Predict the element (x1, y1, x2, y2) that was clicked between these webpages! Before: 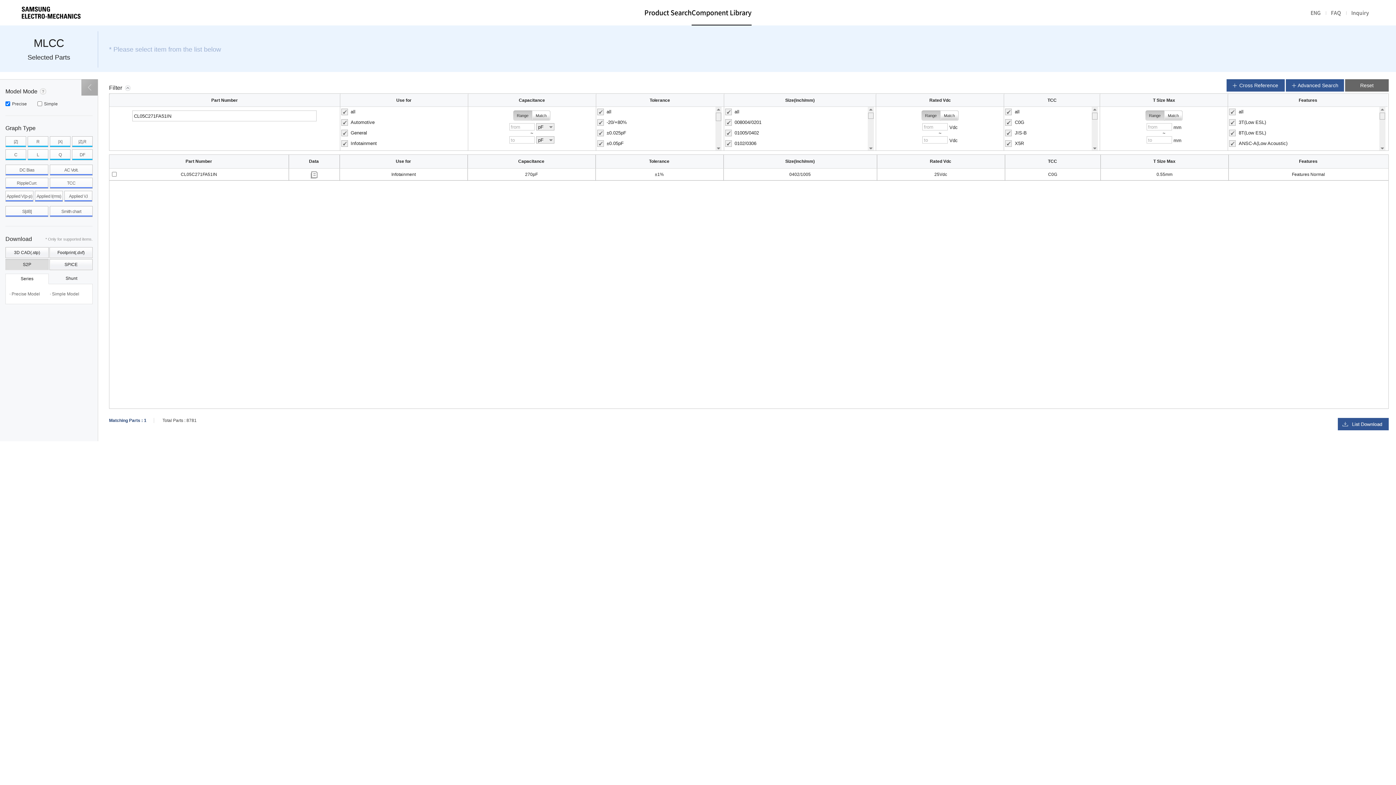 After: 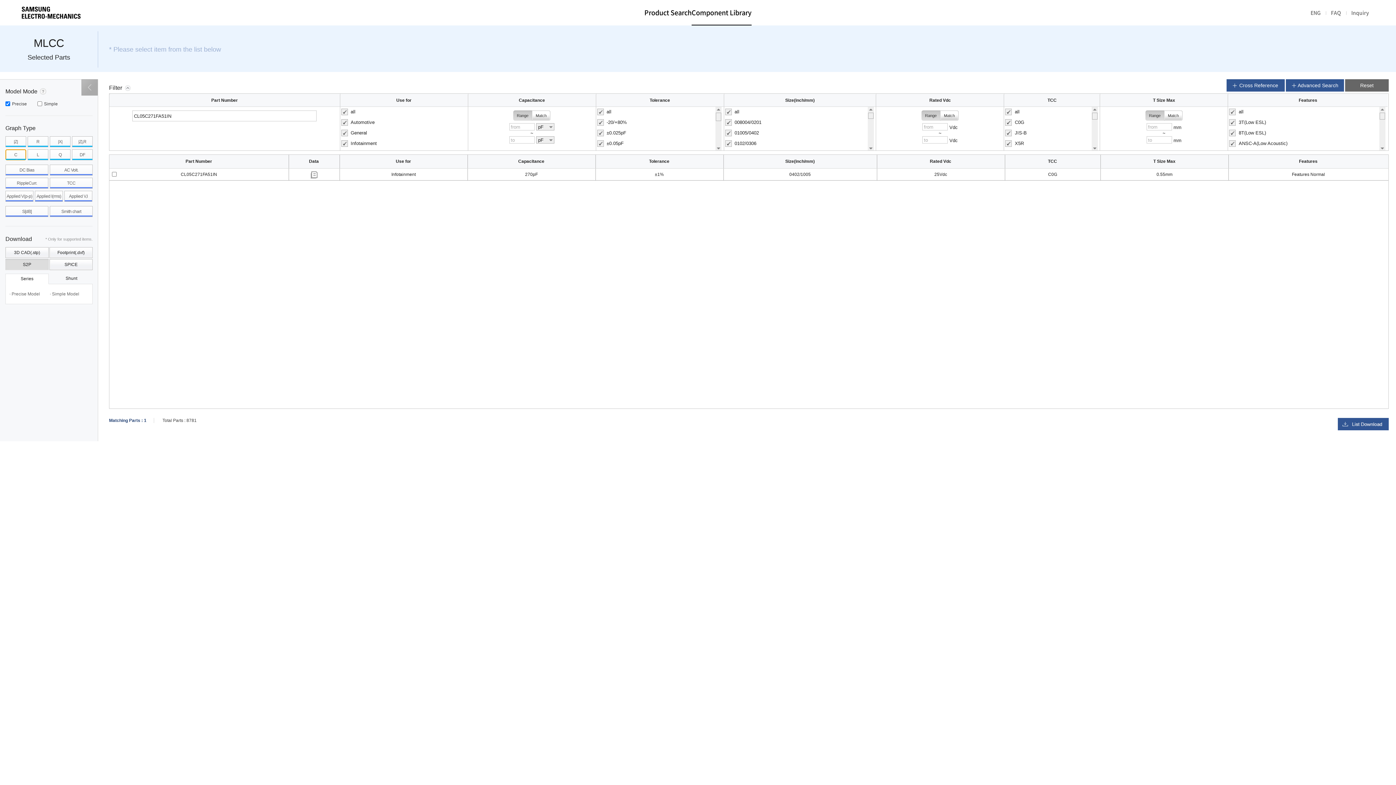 Action: label: C bbox: (5, 149, 26, 160)